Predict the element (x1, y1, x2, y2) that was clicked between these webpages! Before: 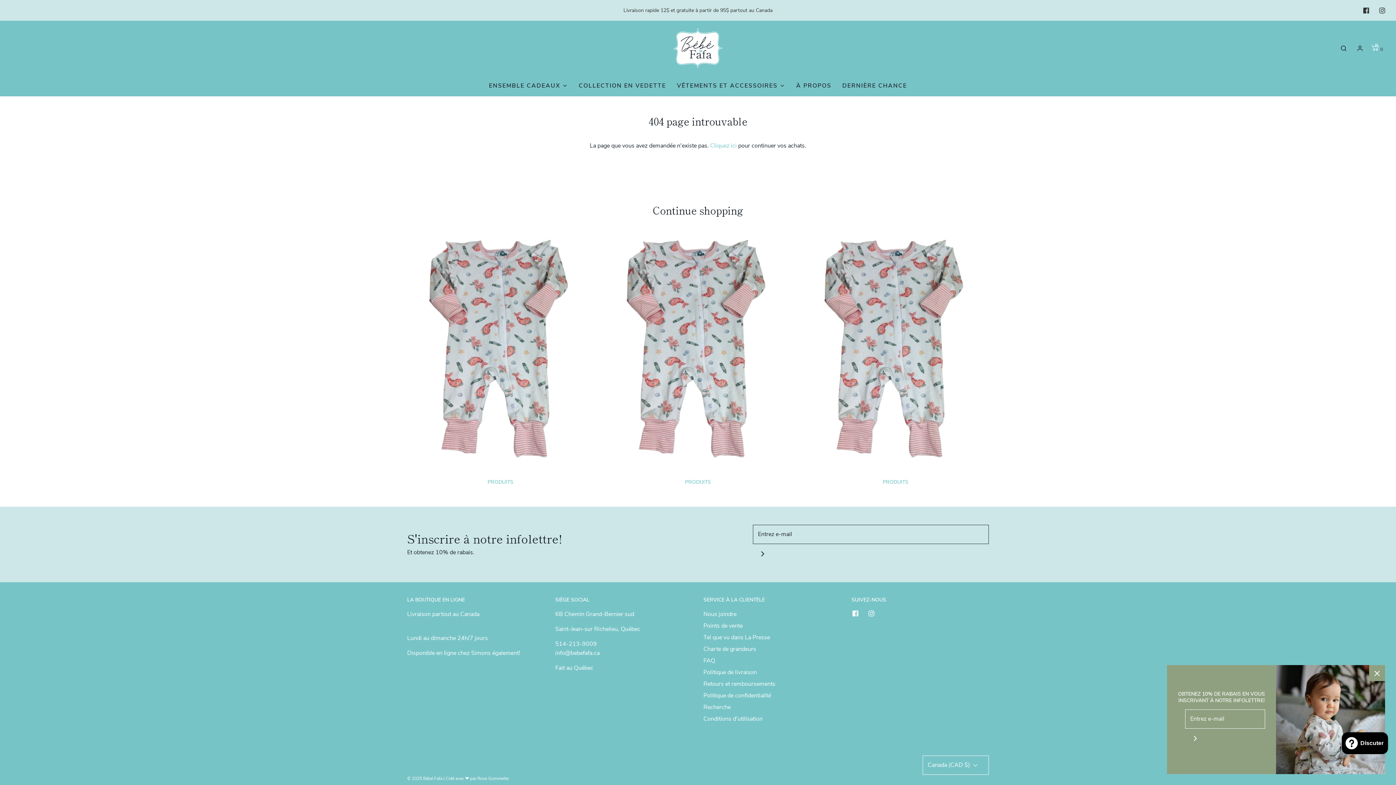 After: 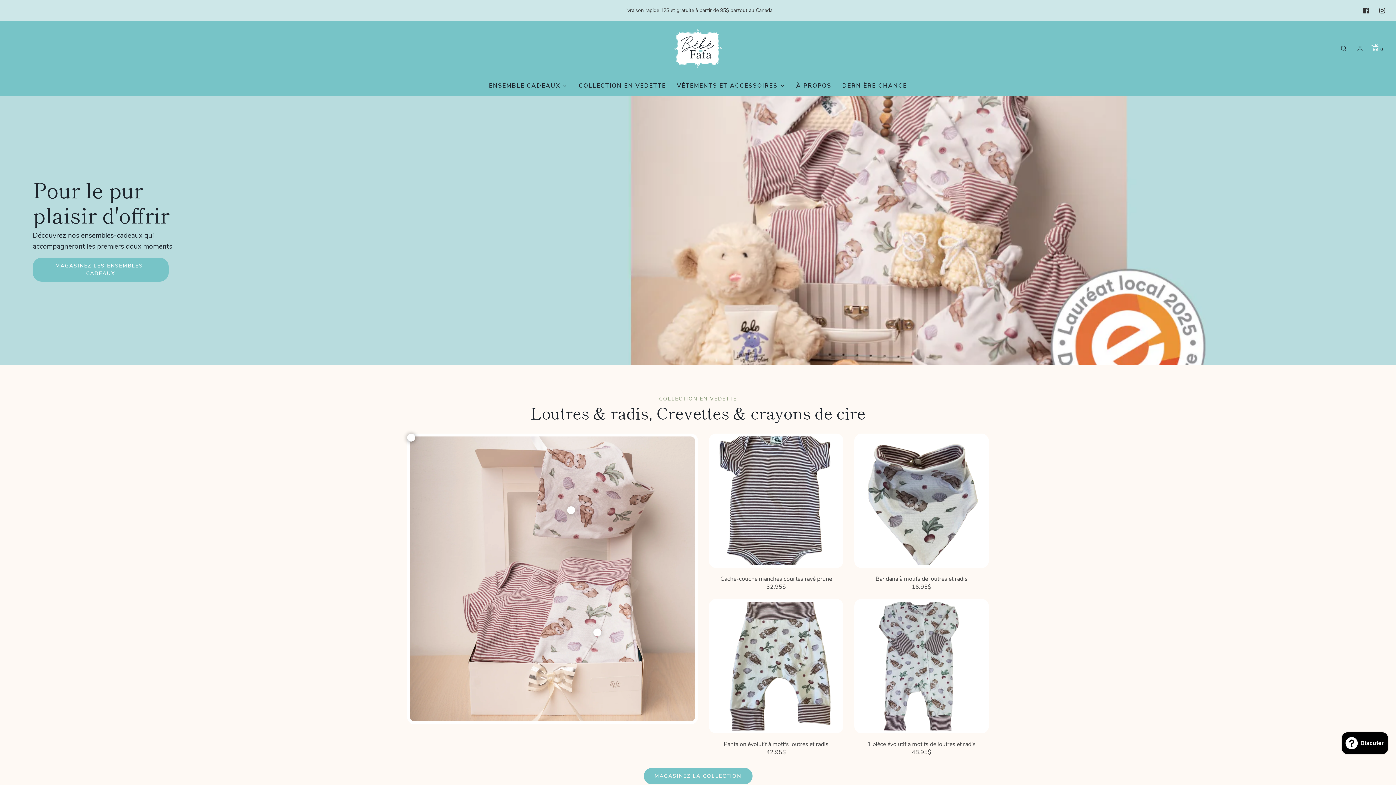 Action: bbox: (672, 26, 723, 70)